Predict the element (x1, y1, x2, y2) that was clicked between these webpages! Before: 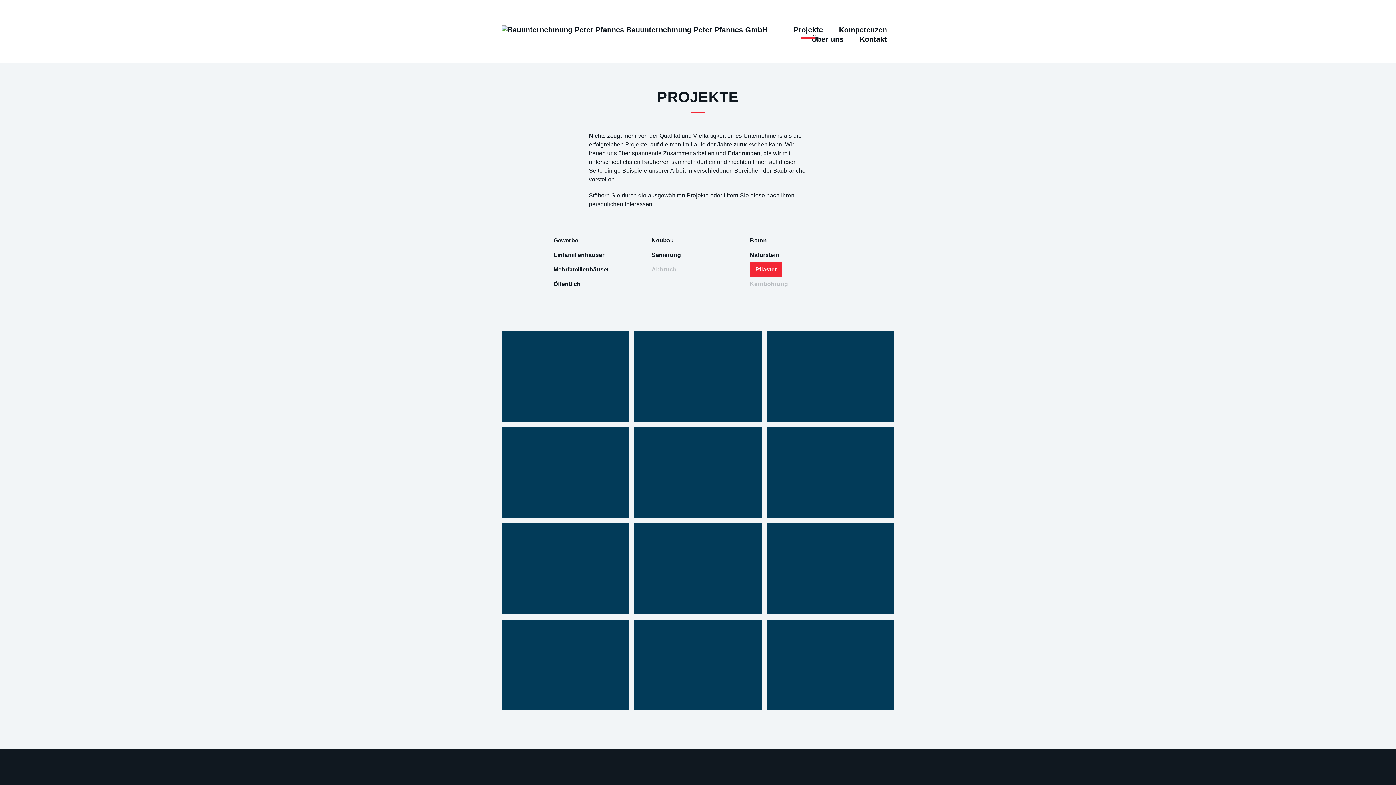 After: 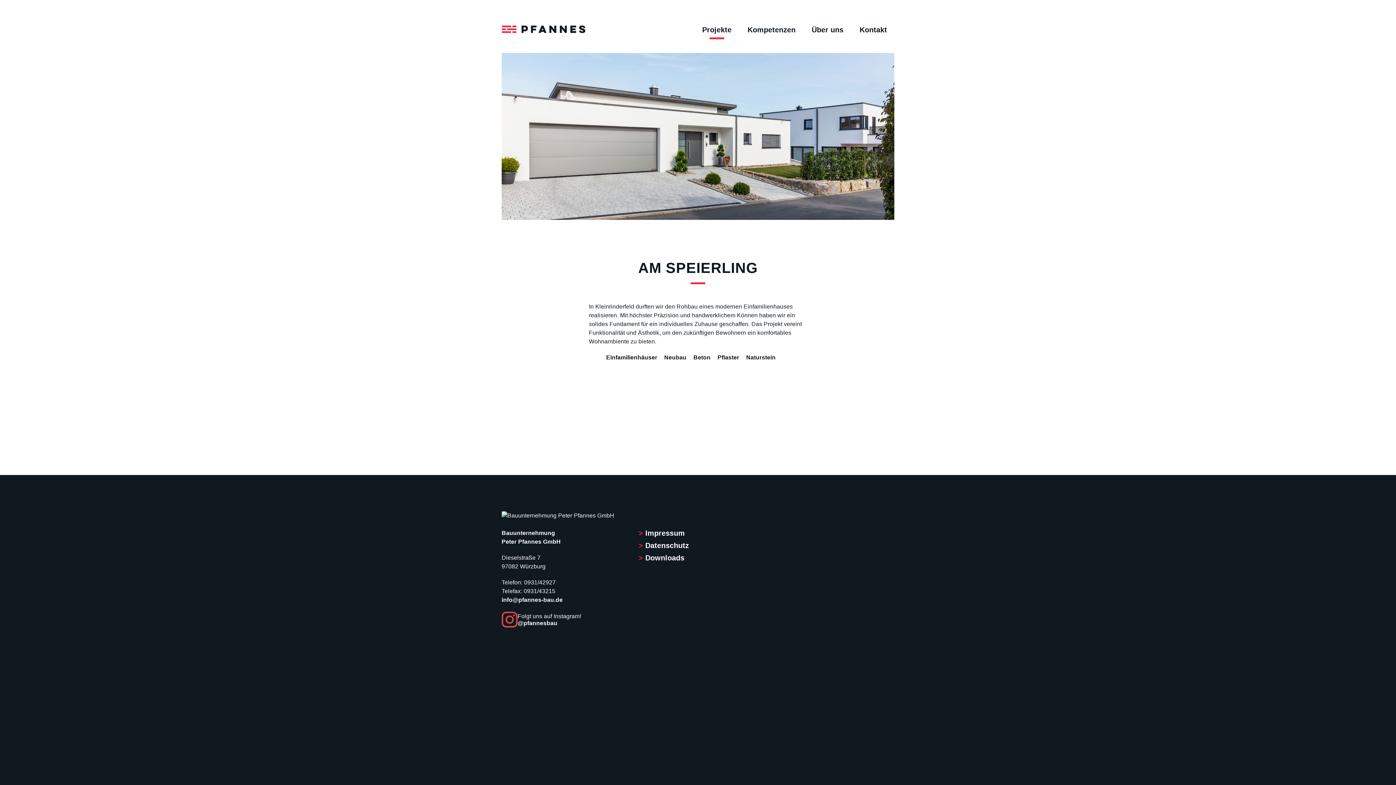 Action: bbox: (501, 330, 629, 421) label: Am Speierling
Einfamilienhäuser Neubau Beton Pflaster Naturstein